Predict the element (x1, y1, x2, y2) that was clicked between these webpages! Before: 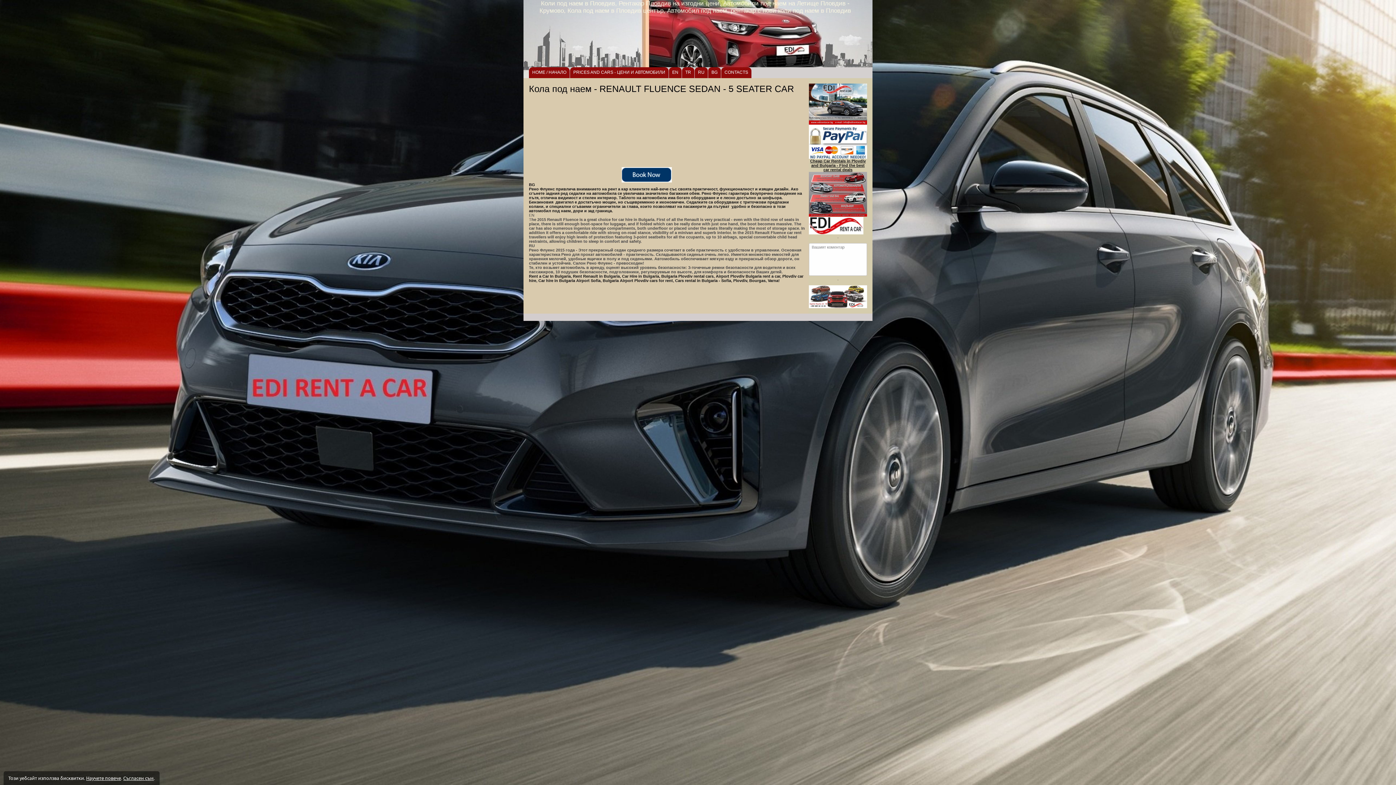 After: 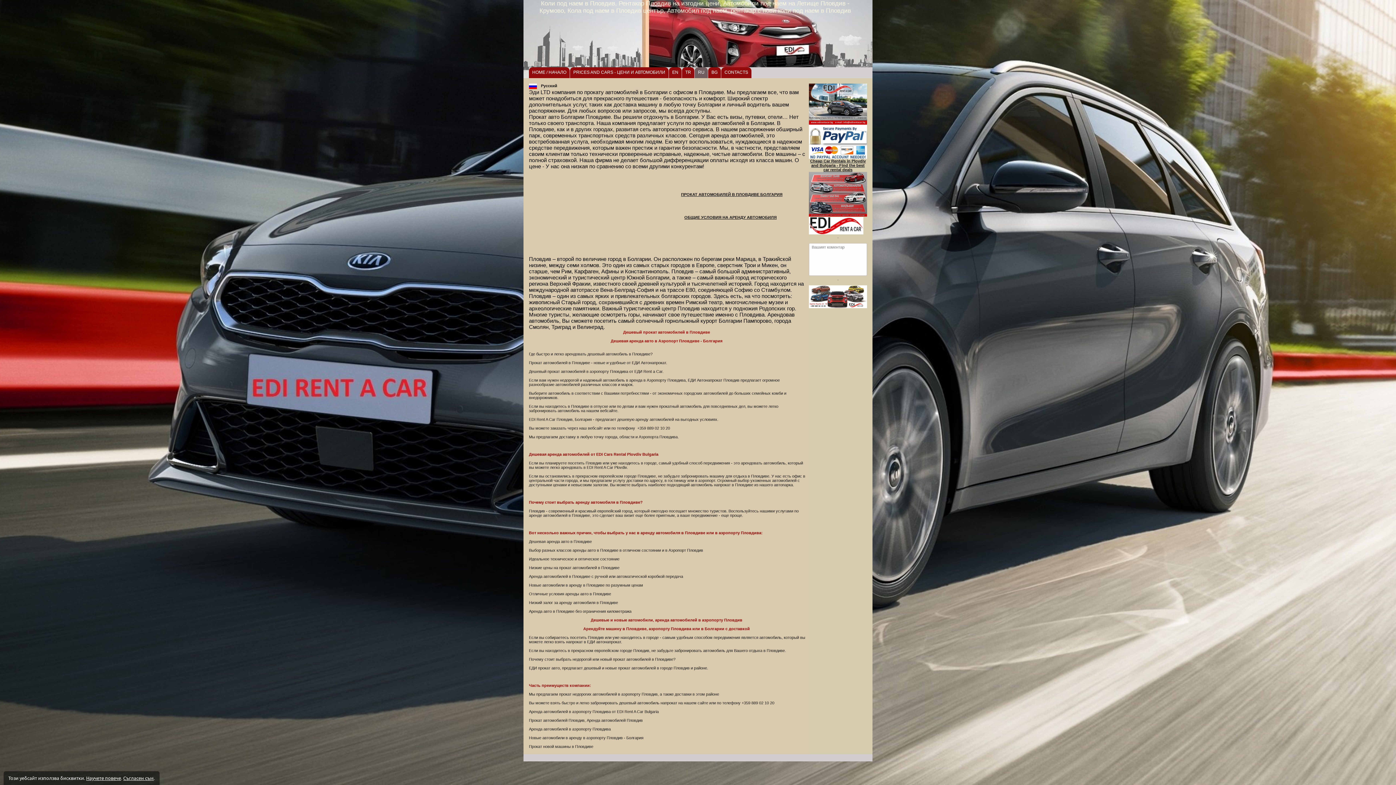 Action: label: RU bbox: (694, 67, 708, 78)